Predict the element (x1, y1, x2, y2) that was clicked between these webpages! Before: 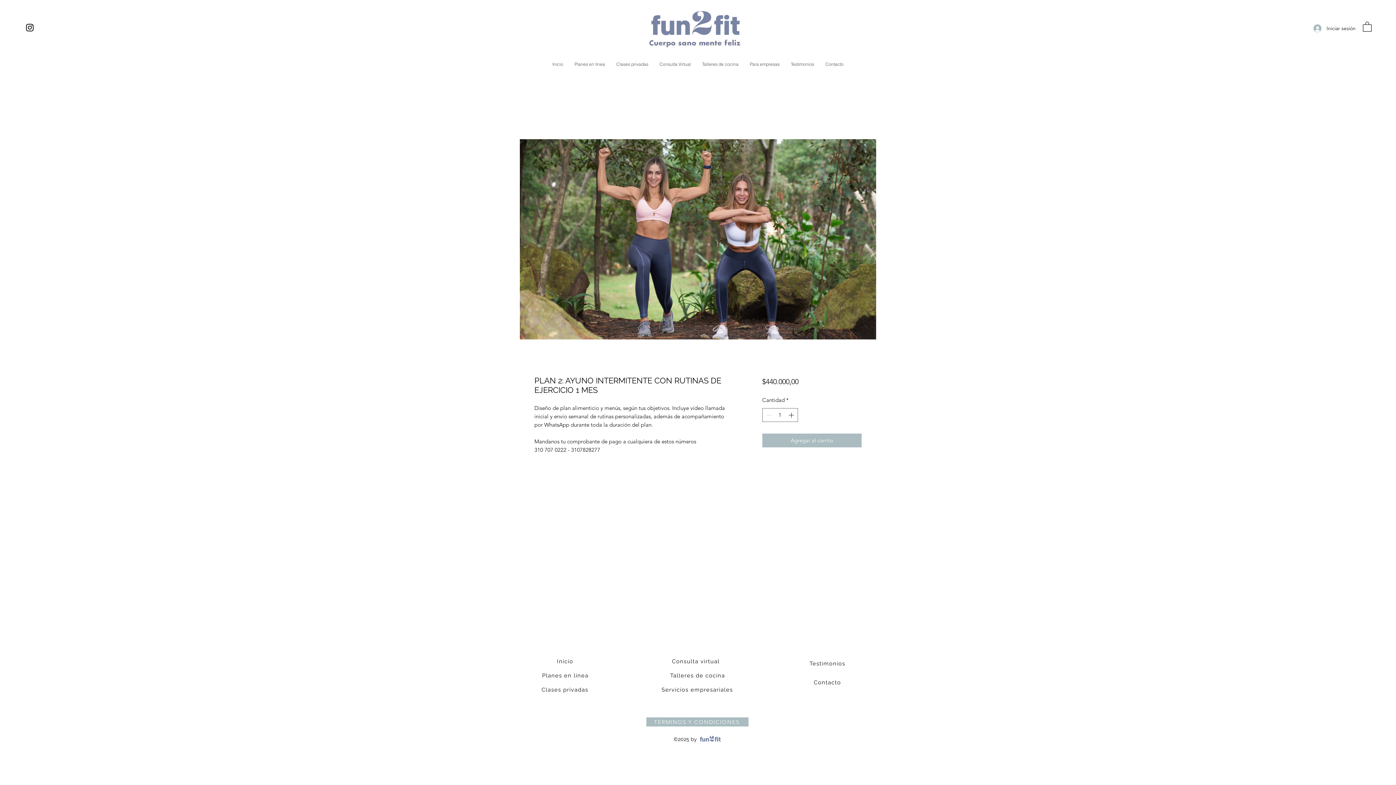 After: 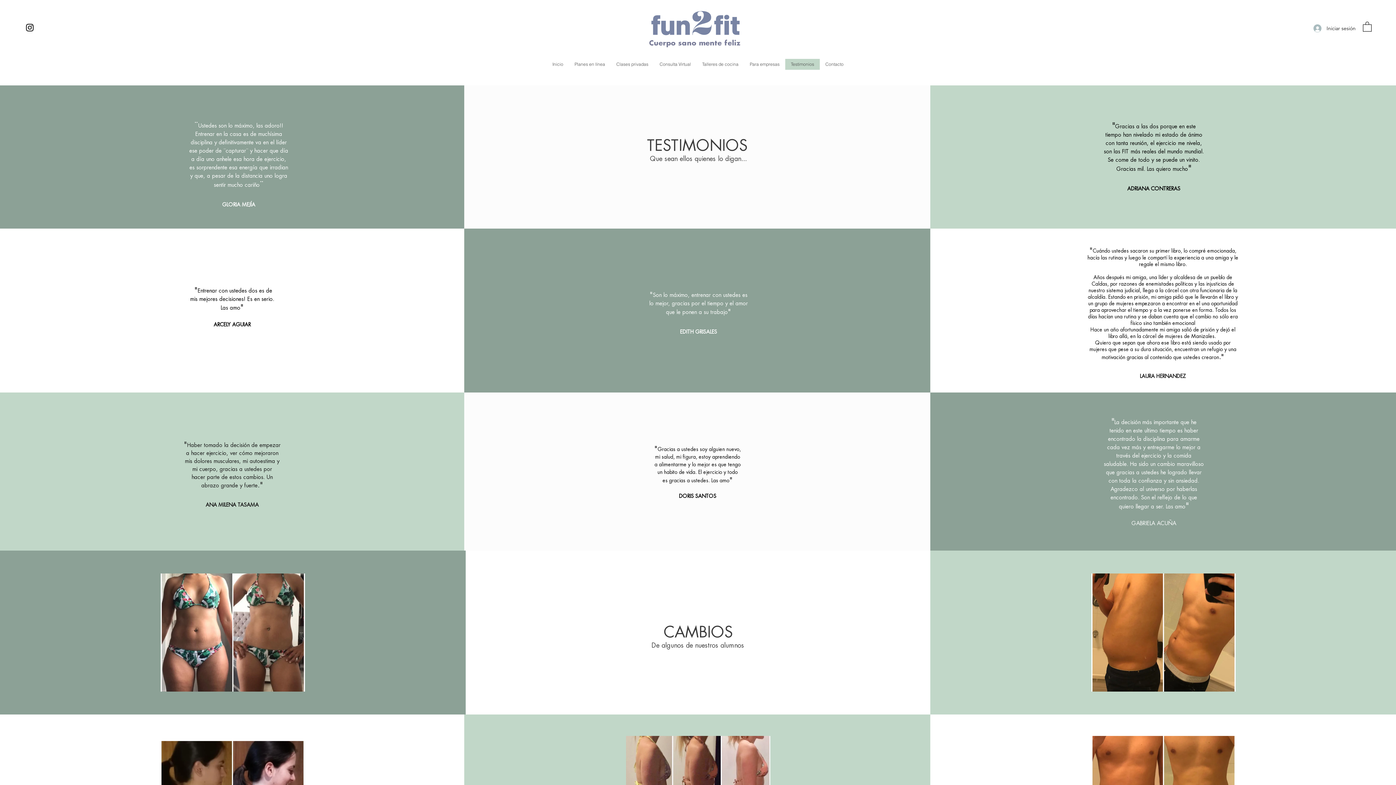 Action: label: Testimonios bbox: (804, 652, 852, 675)